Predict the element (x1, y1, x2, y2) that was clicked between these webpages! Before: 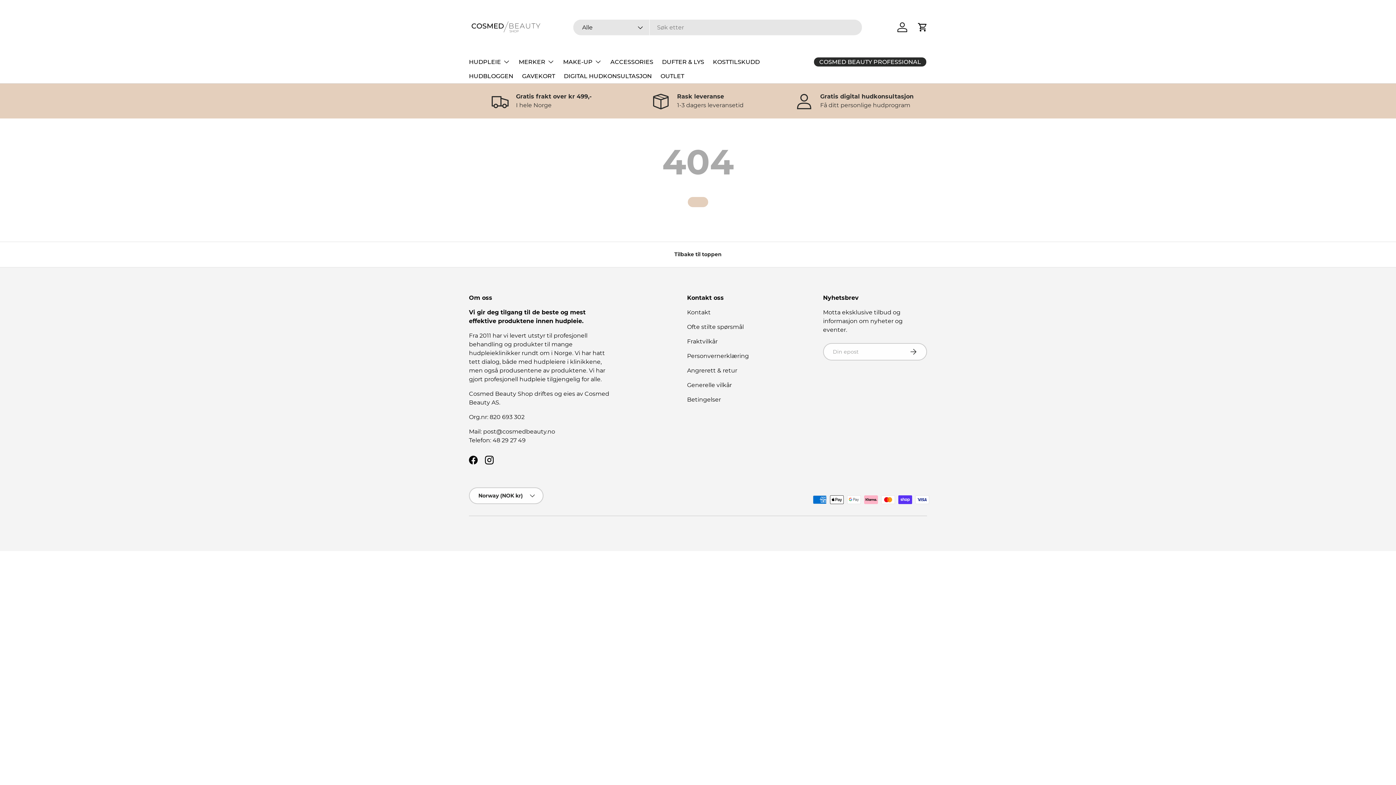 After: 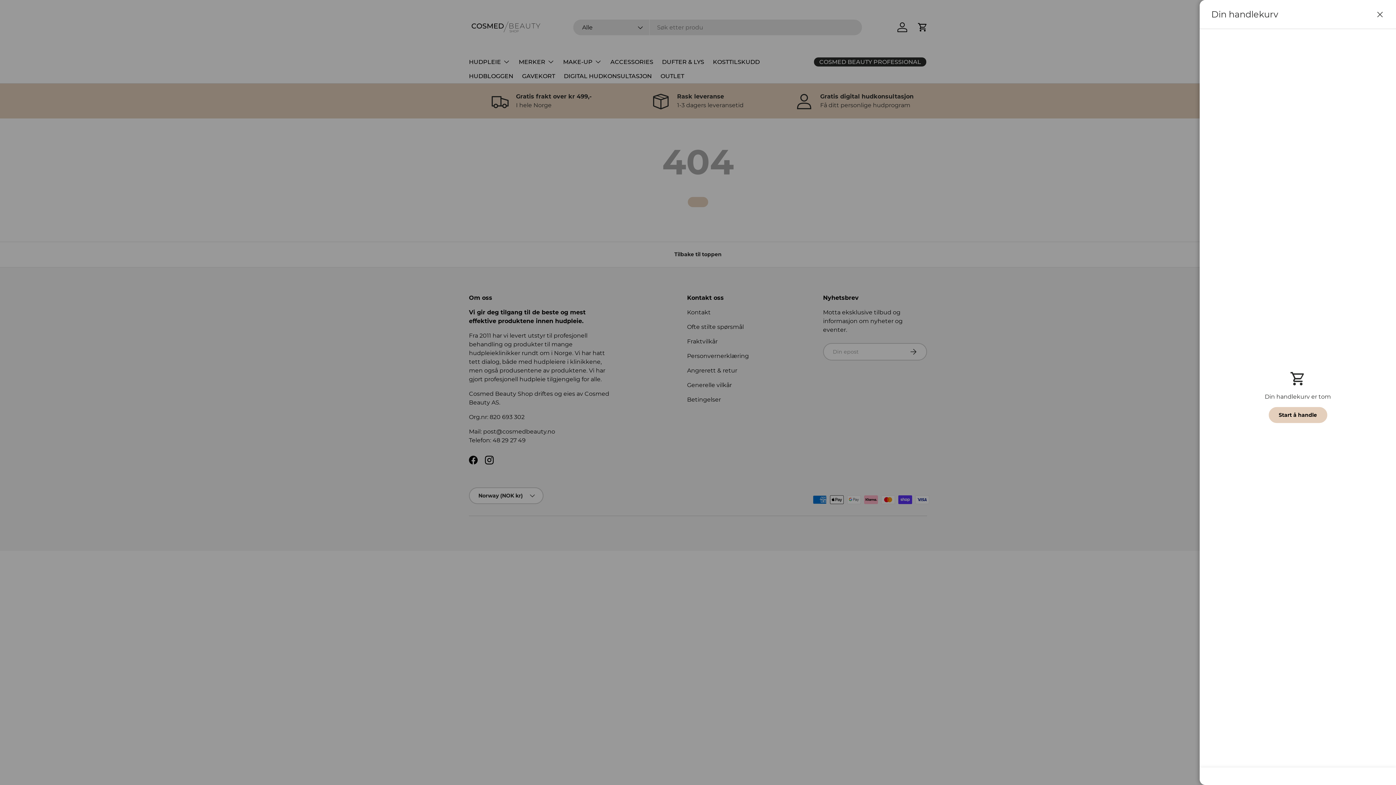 Action: label: Handlekurv bbox: (914, 19, 930, 35)